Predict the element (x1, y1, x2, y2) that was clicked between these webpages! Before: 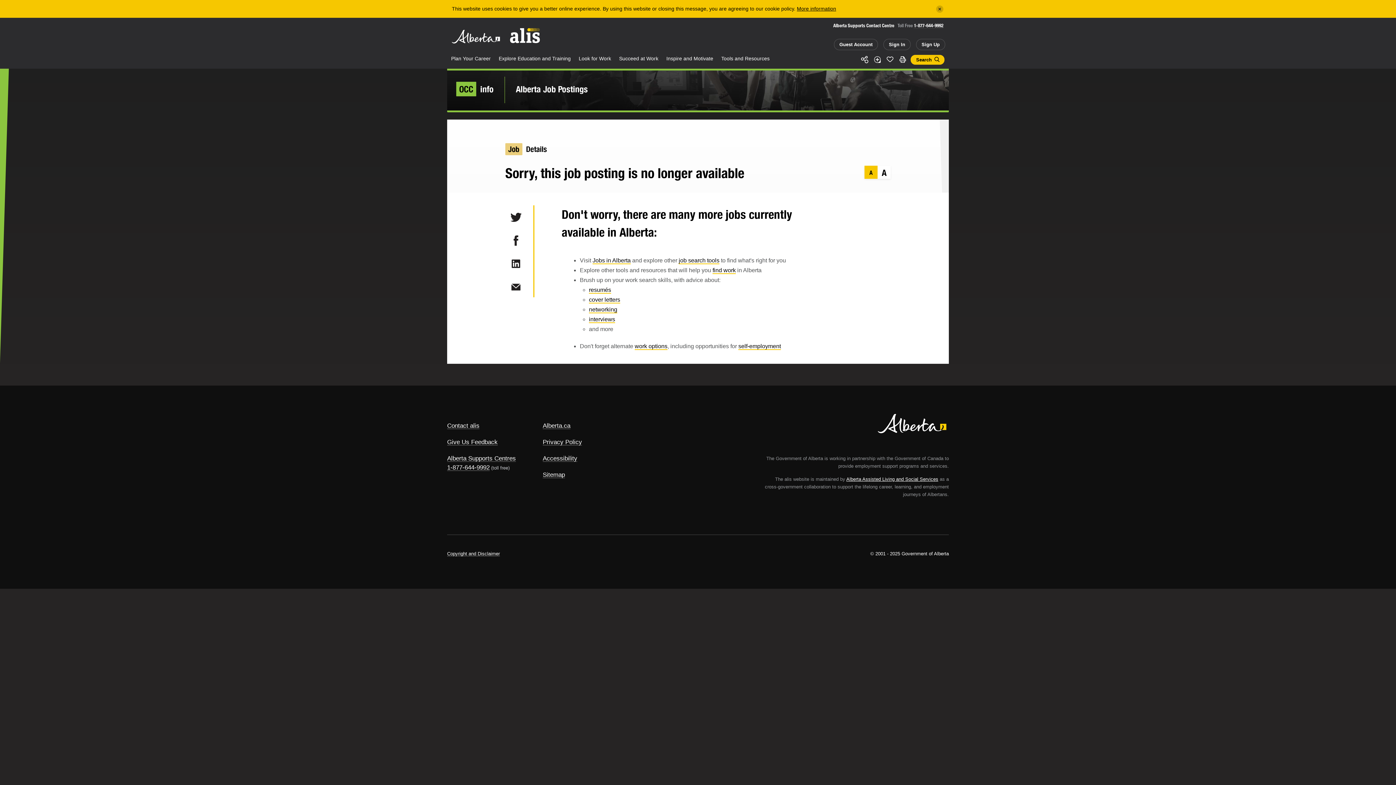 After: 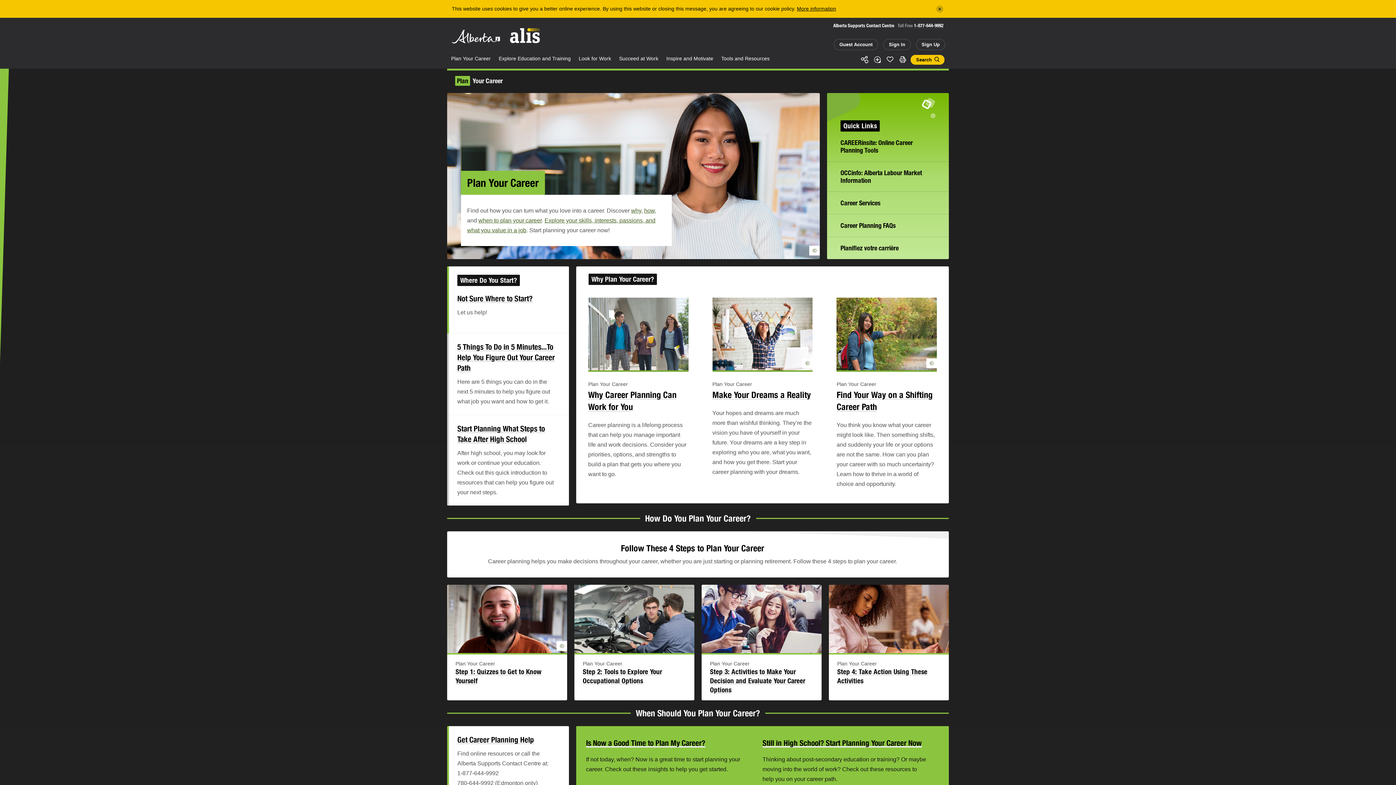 Action: bbox: (447, 50, 494, 68) label: Plan Your Career